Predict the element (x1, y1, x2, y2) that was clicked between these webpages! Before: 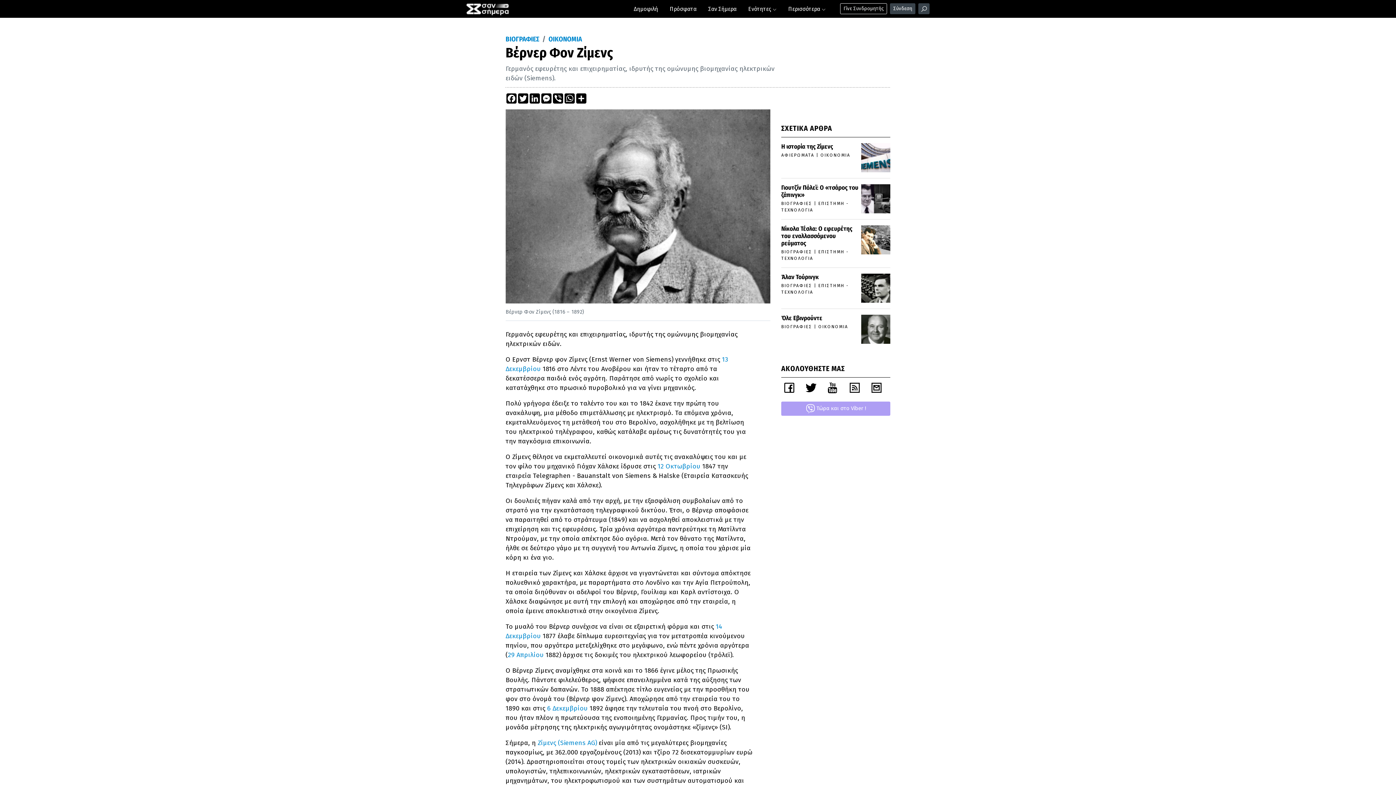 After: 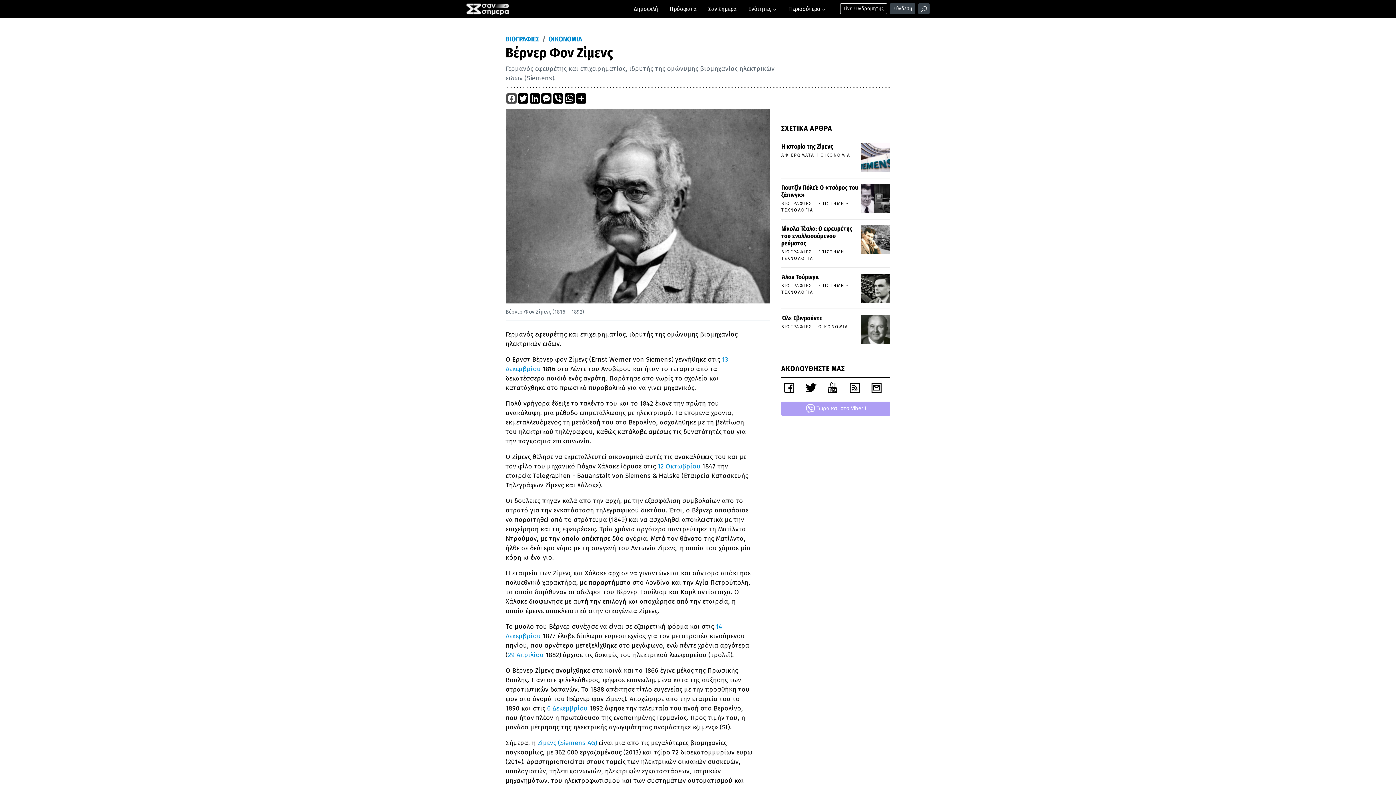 Action: label: Facebook bbox: (505, 93, 517, 103)